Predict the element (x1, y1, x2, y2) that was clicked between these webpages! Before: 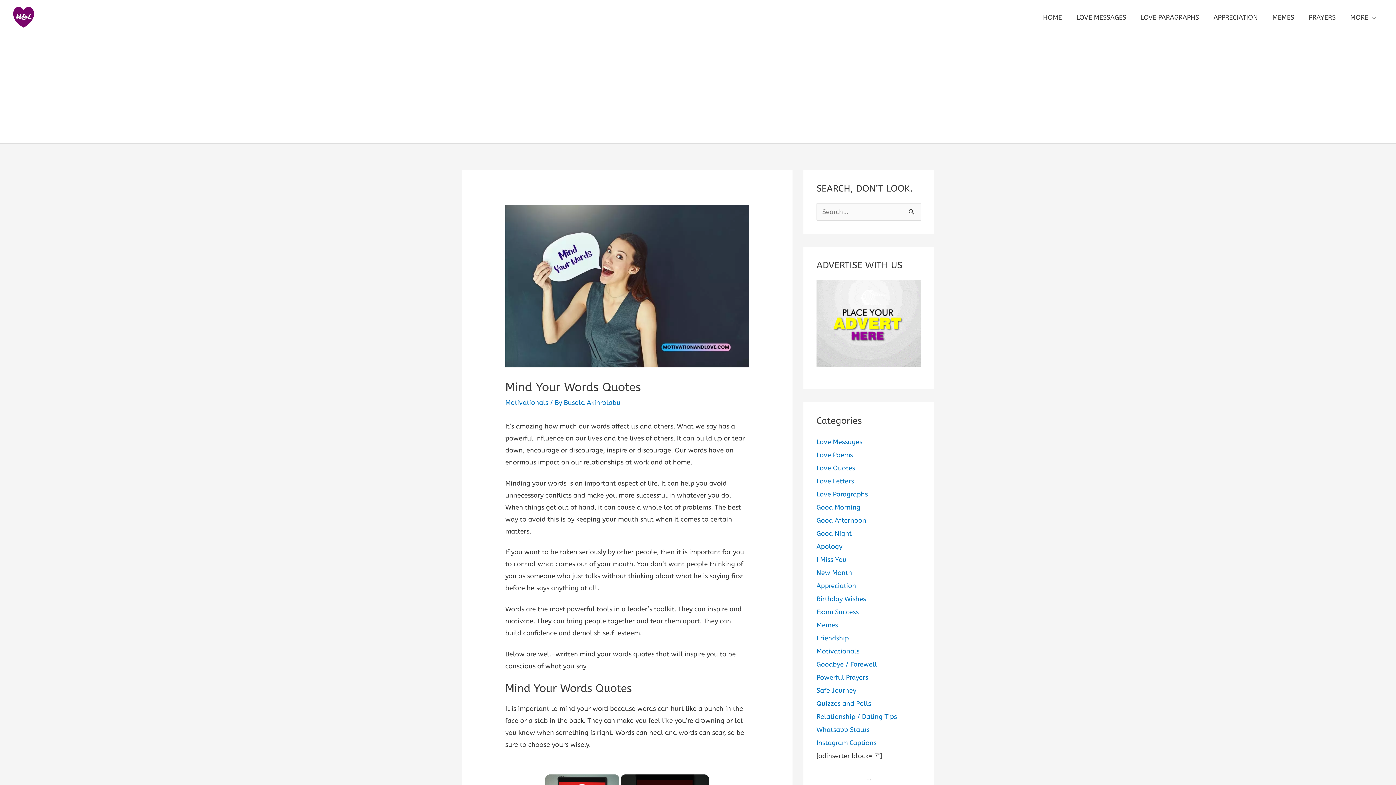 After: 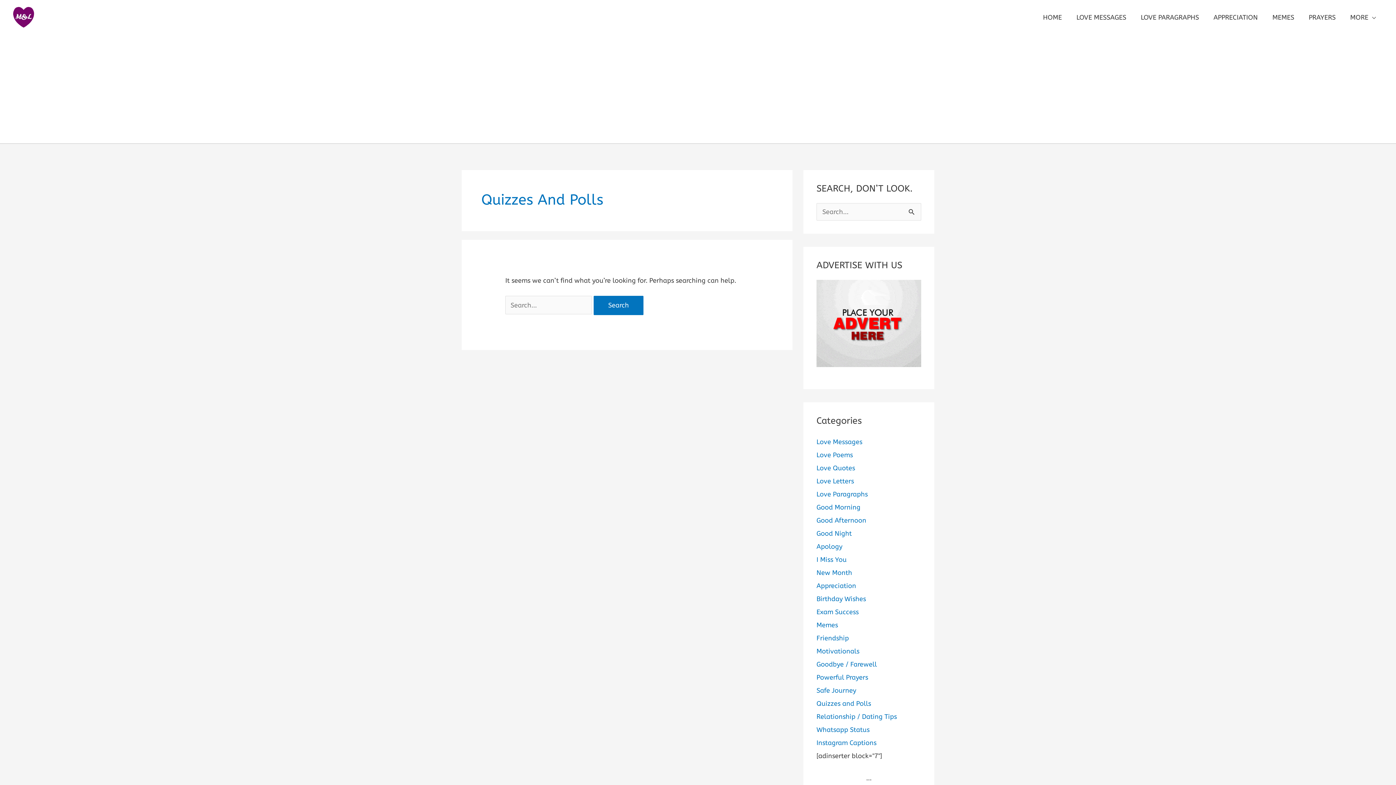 Action: bbox: (816, 699, 871, 707) label: Quizzes and Polls